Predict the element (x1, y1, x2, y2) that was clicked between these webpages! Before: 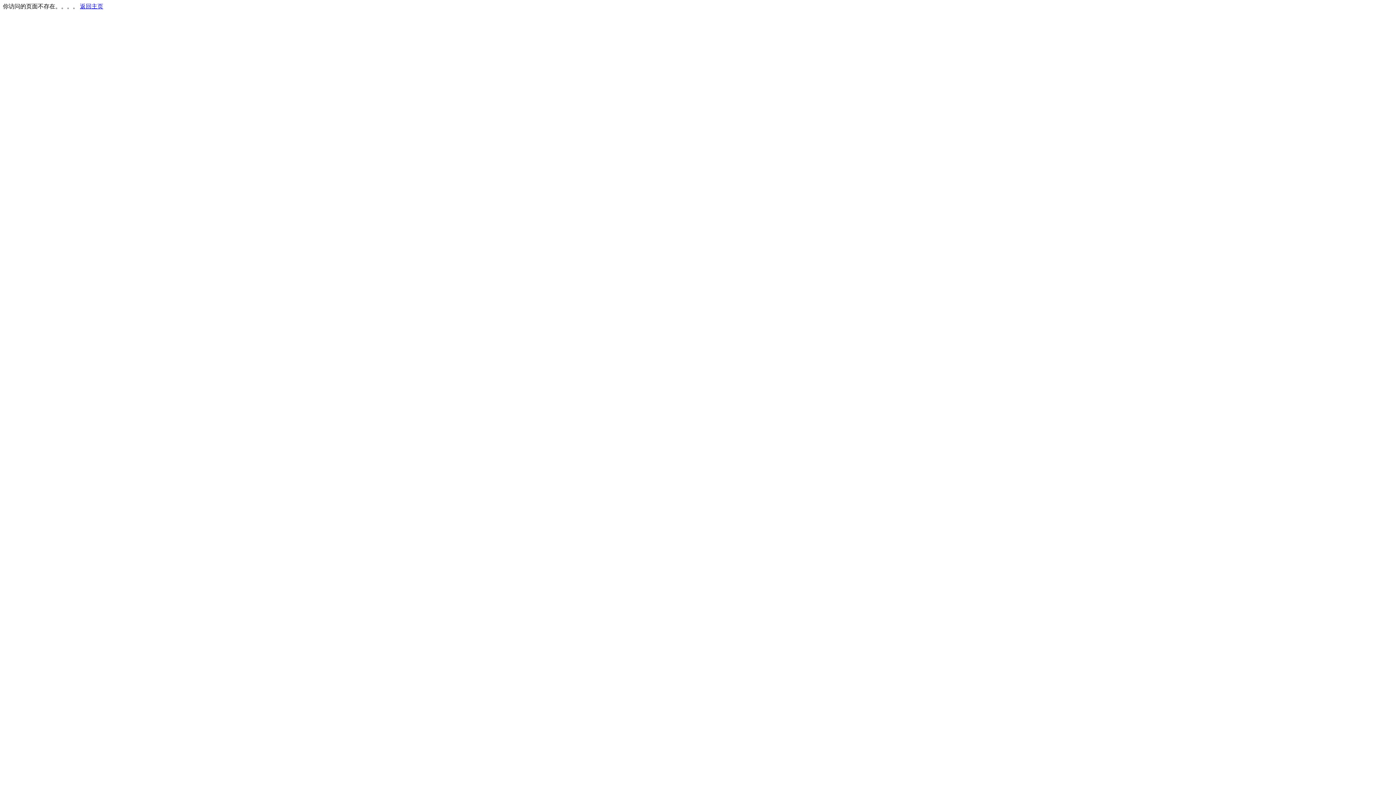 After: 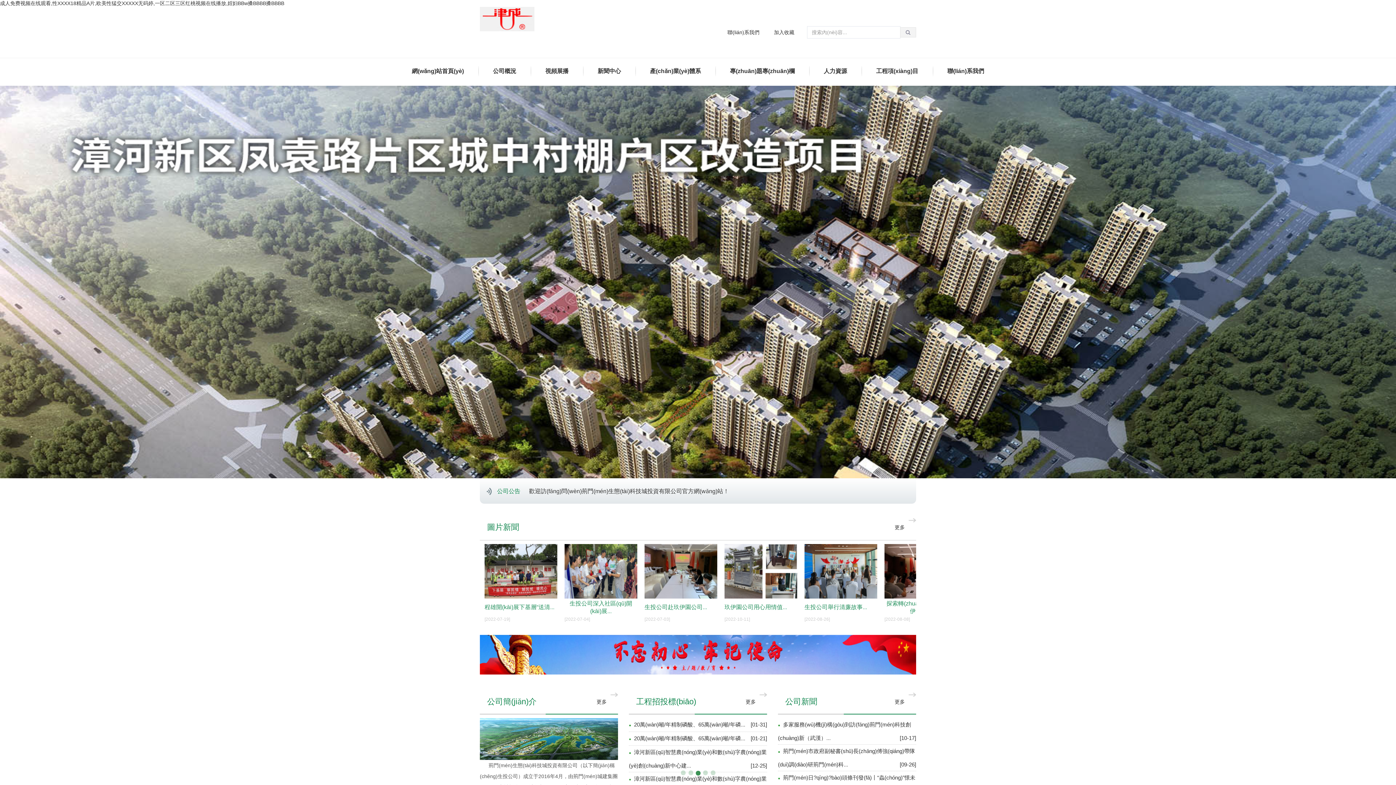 Action: bbox: (80, 3, 103, 9) label: 返回主页